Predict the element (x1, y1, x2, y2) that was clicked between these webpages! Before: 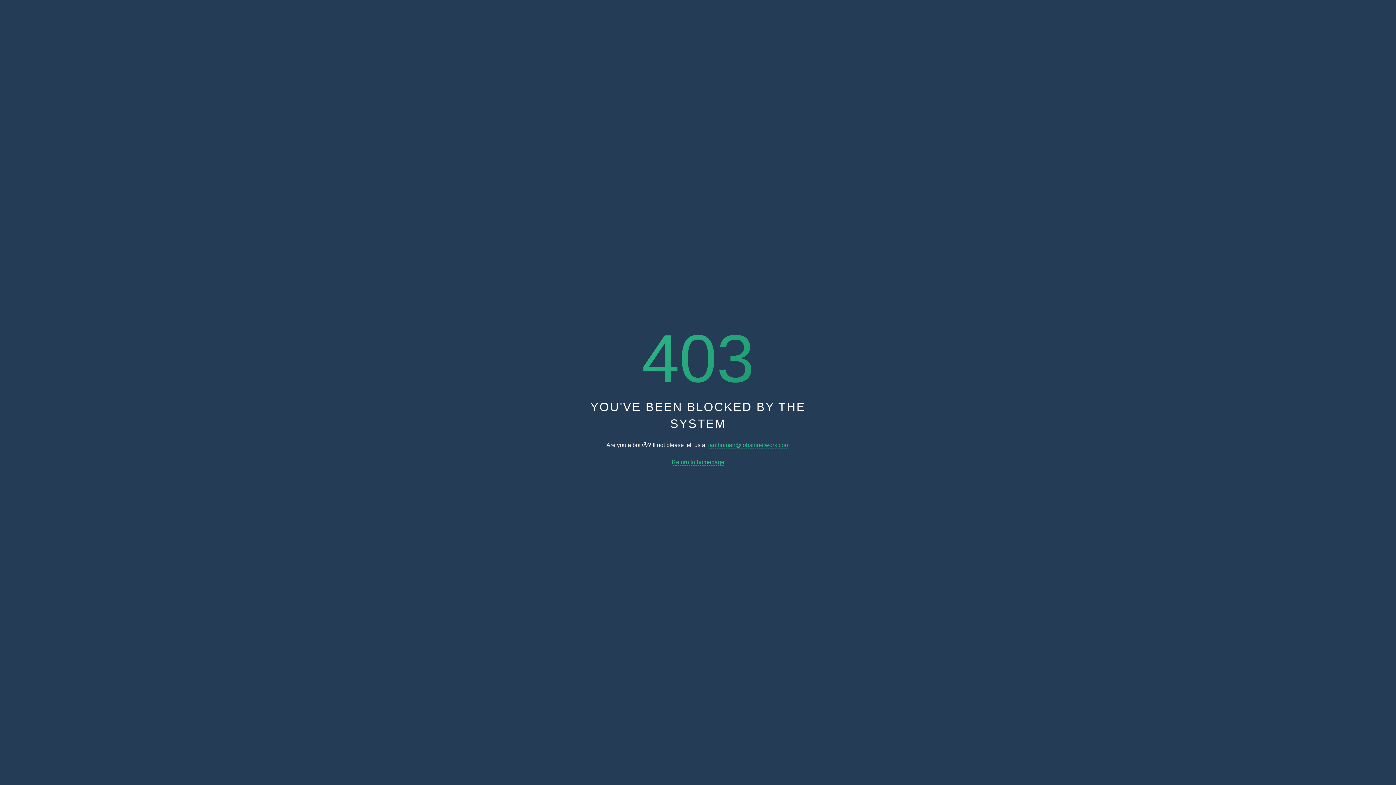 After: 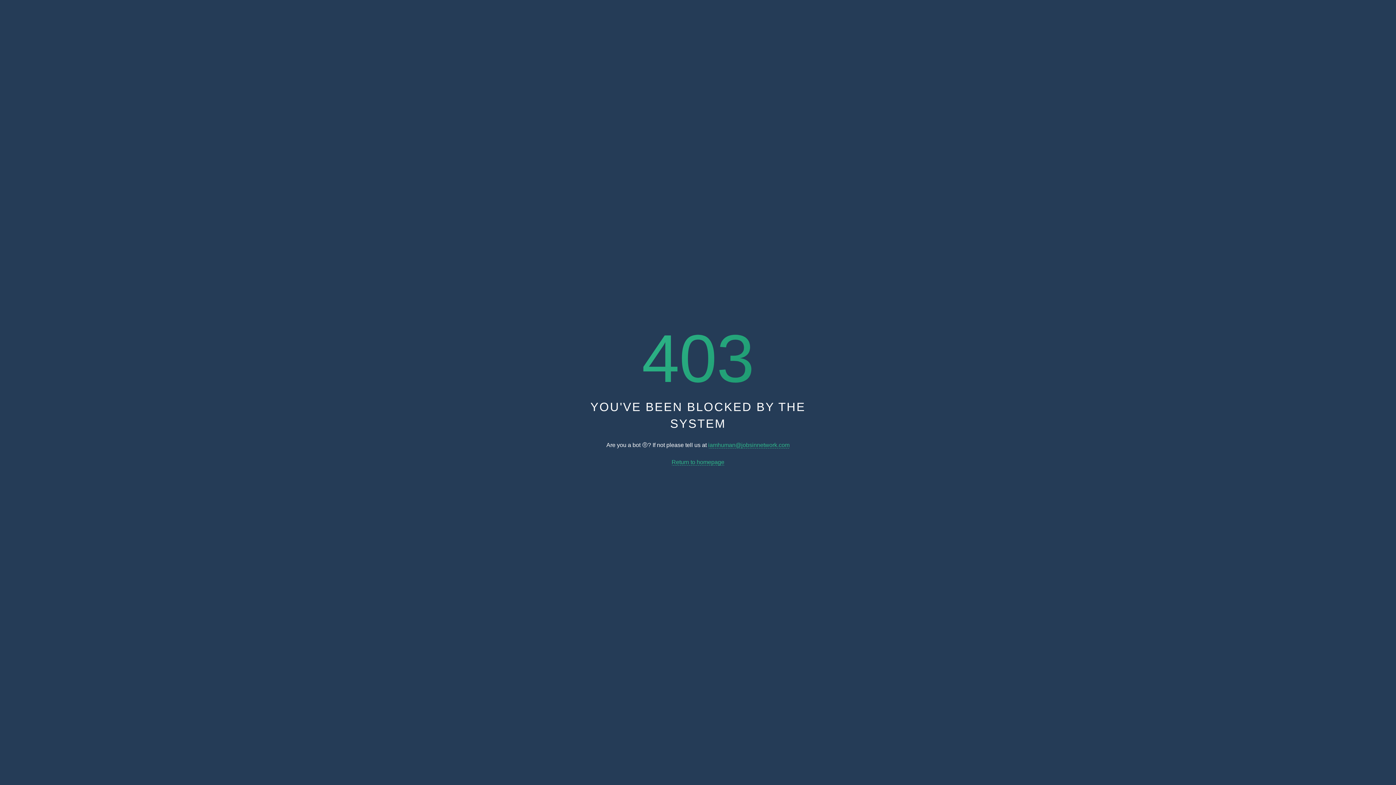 Action: bbox: (708, 442, 789, 448) label: iamhuman@jobsinnetwork.com